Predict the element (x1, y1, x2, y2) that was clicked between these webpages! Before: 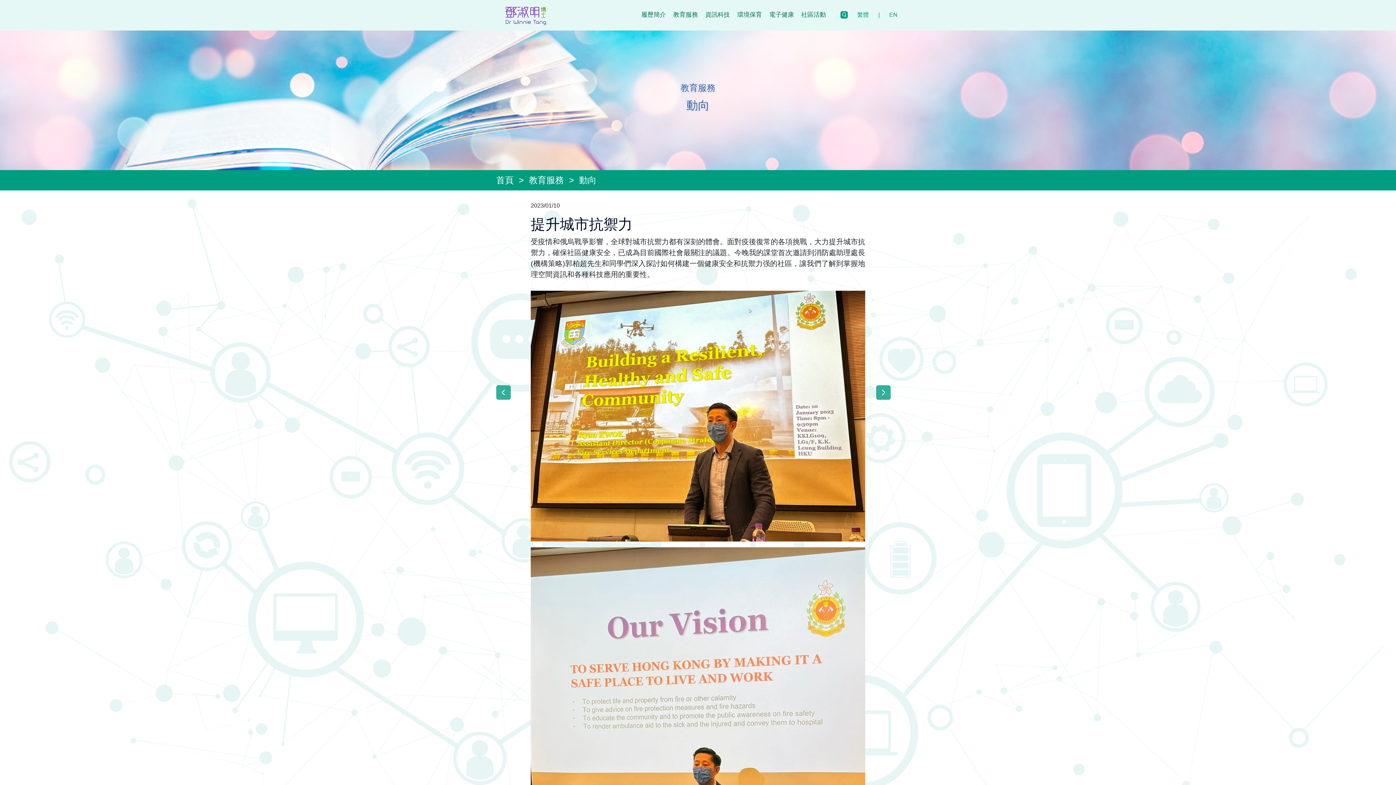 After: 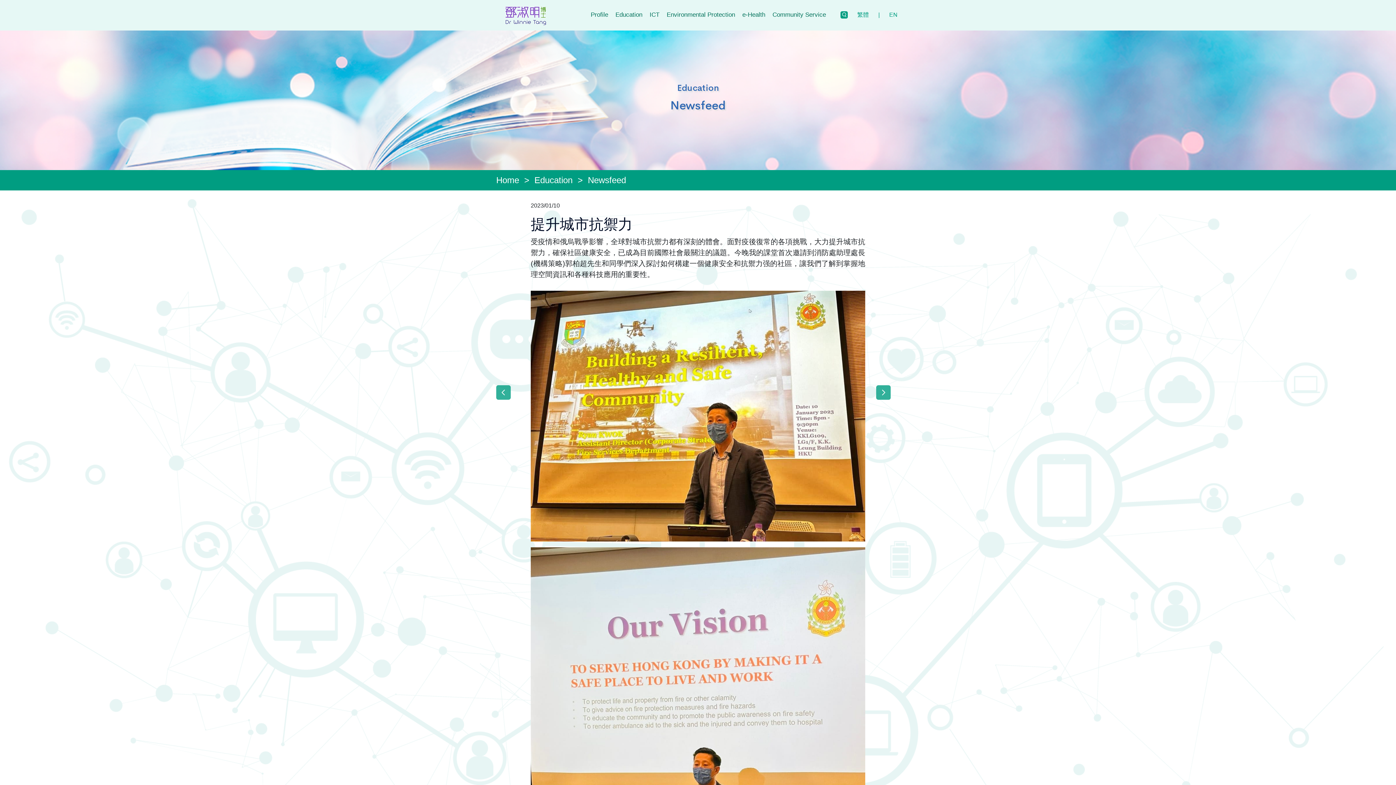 Action: bbox: (887, 6, 900, 23) label: EN